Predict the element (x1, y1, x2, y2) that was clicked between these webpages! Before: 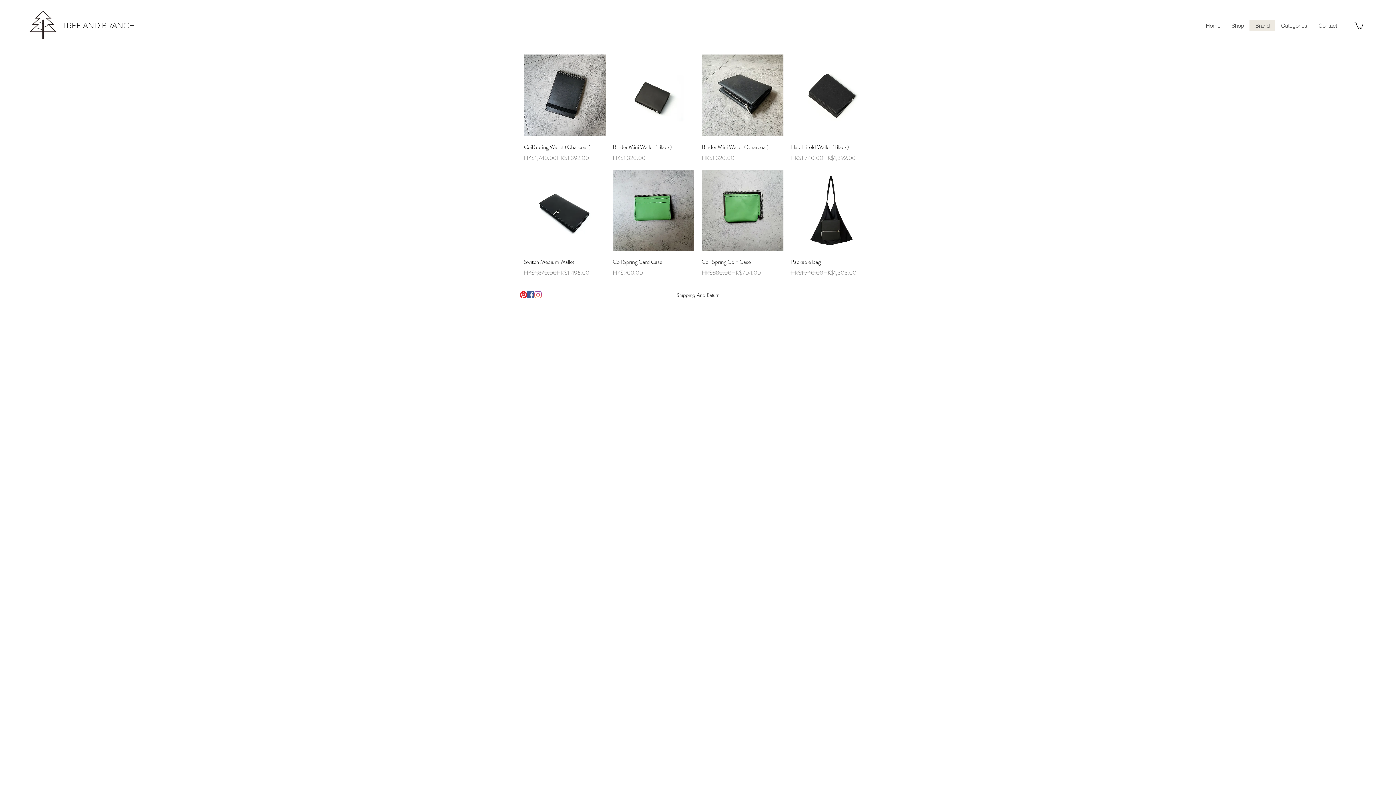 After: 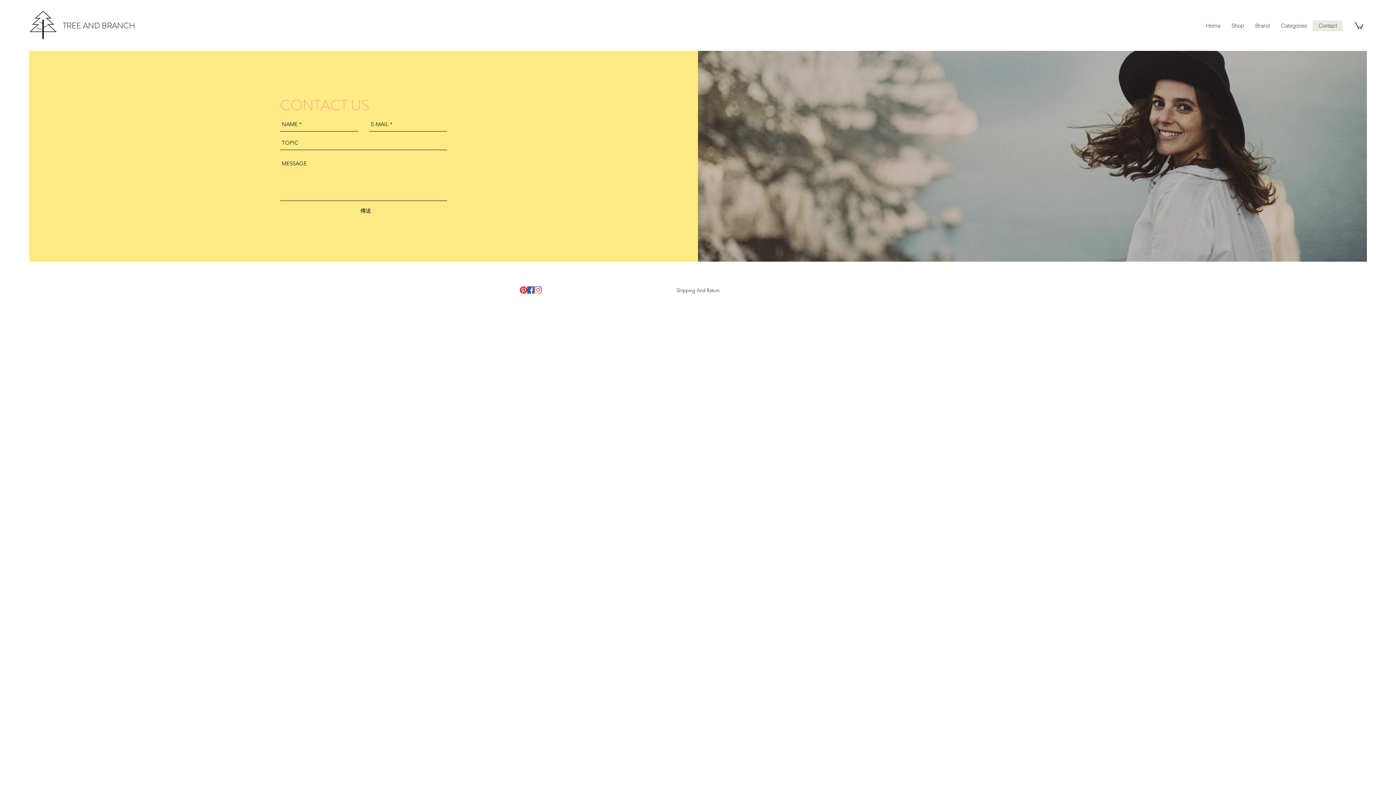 Action: bbox: (1313, 20, 1342, 31) label: Contact